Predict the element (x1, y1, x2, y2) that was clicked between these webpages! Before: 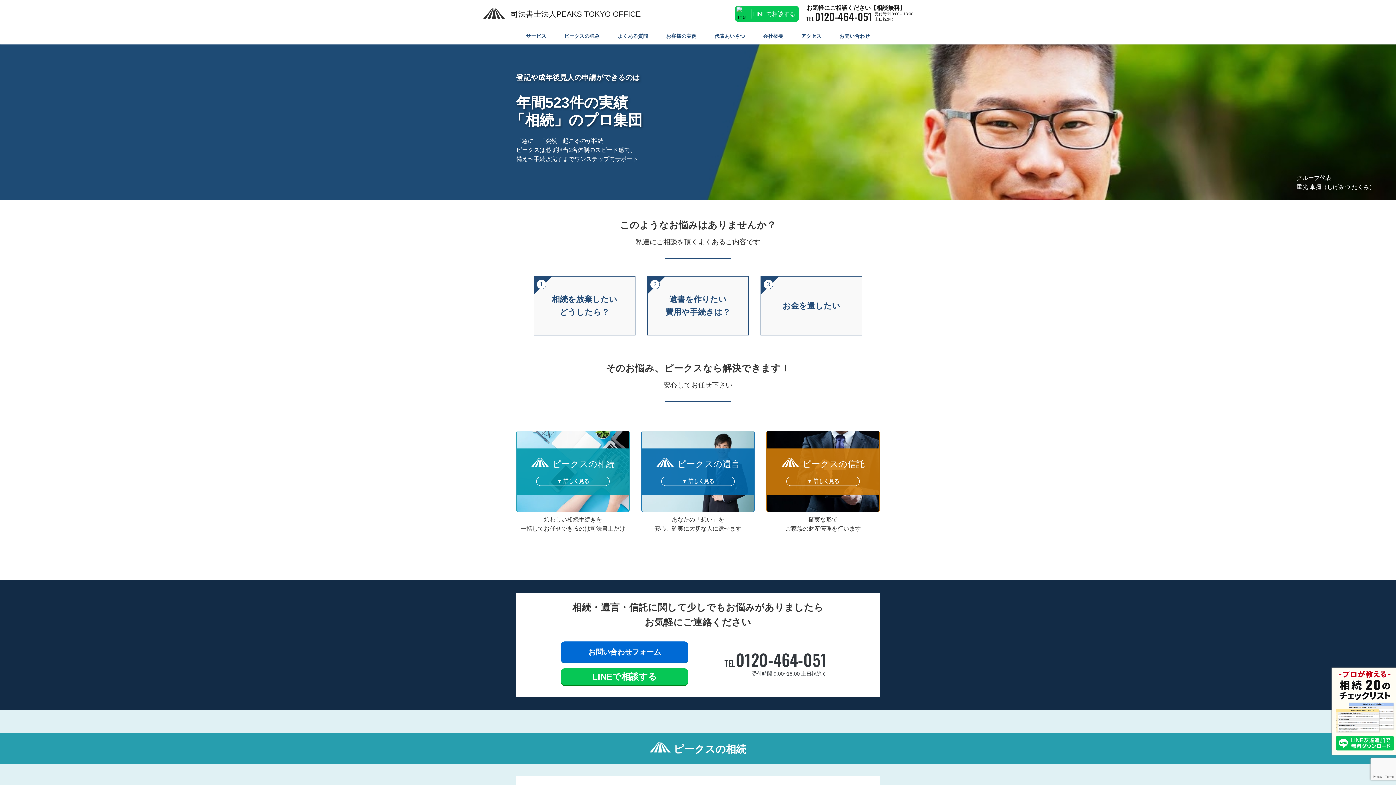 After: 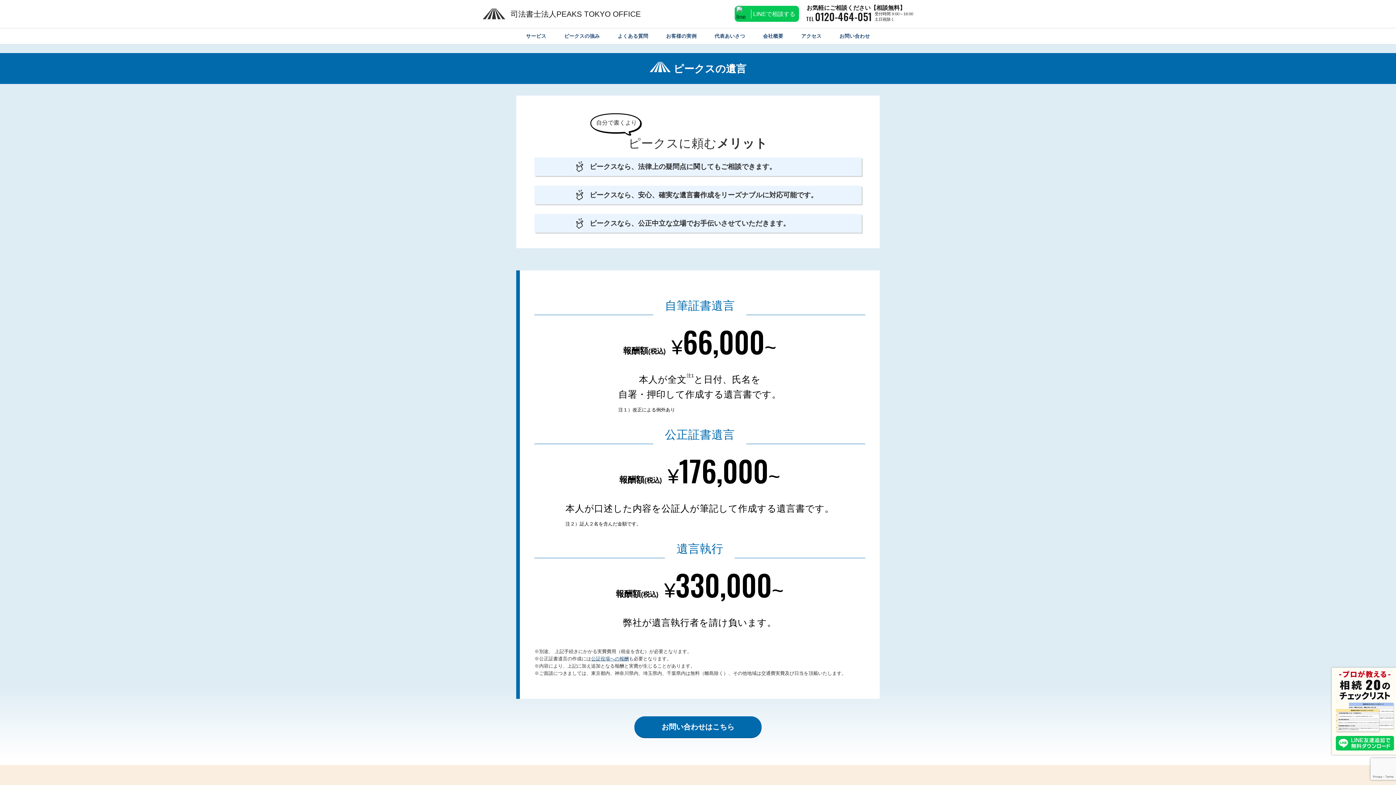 Action: bbox: (641, 431, 754, 512)